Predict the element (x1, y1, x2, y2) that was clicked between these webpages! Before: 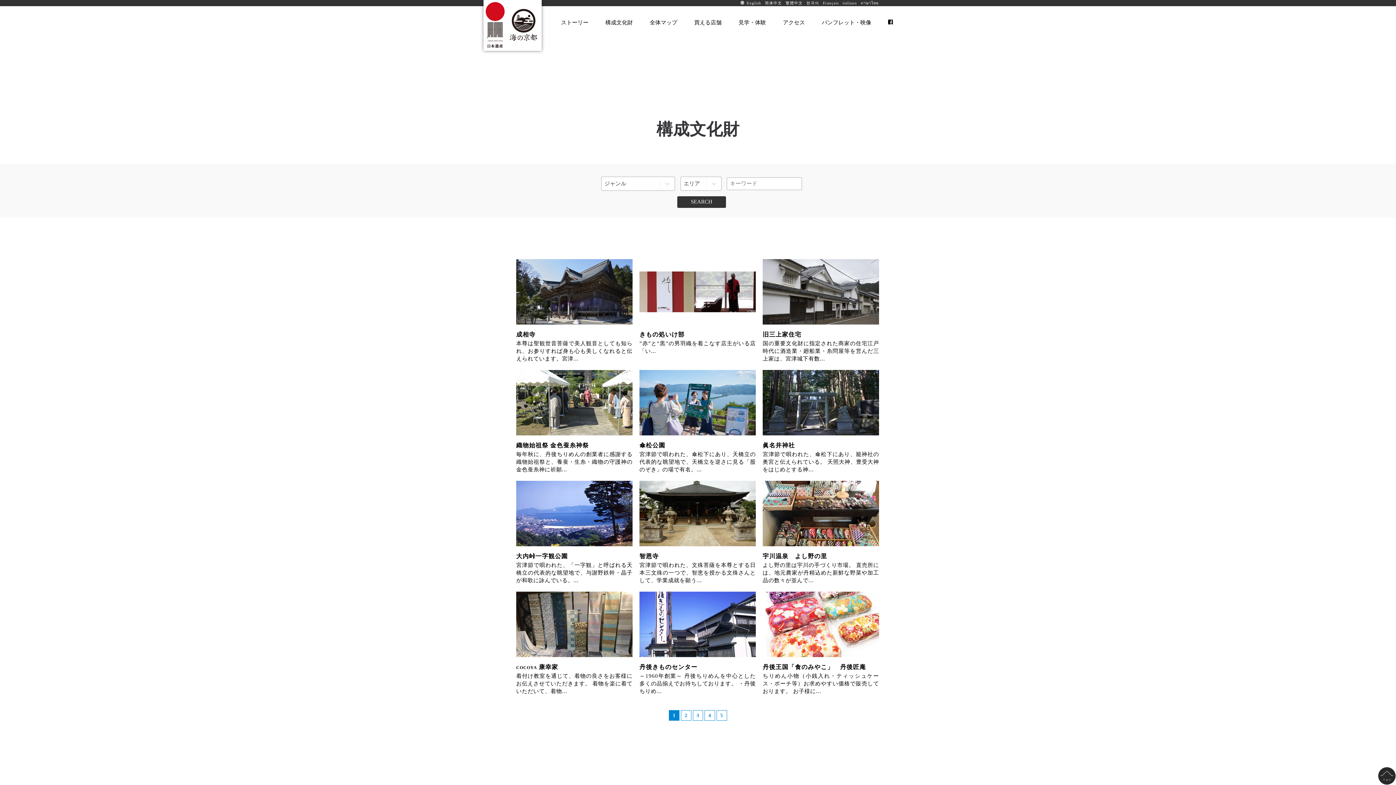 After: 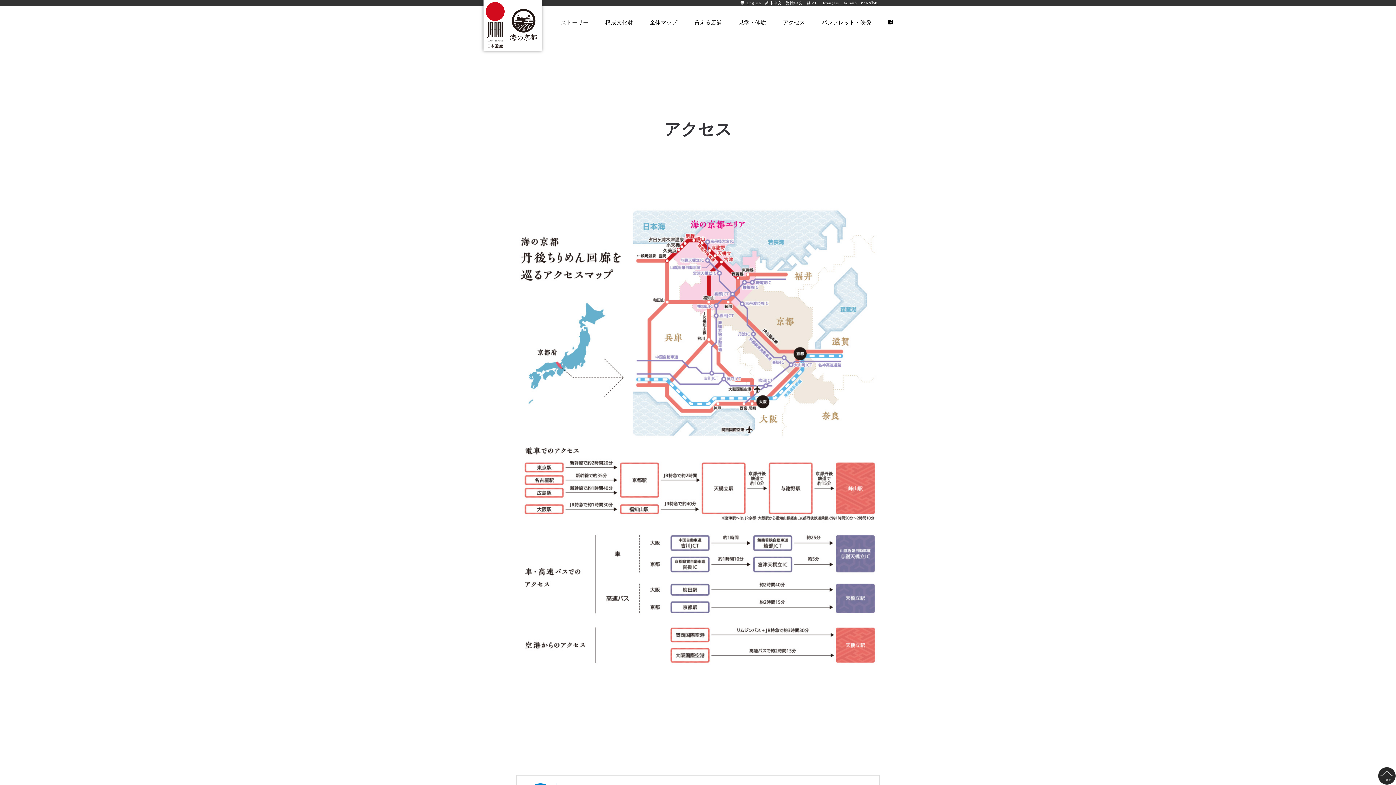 Action: bbox: (783, 16, 805, 27) label: アクセス